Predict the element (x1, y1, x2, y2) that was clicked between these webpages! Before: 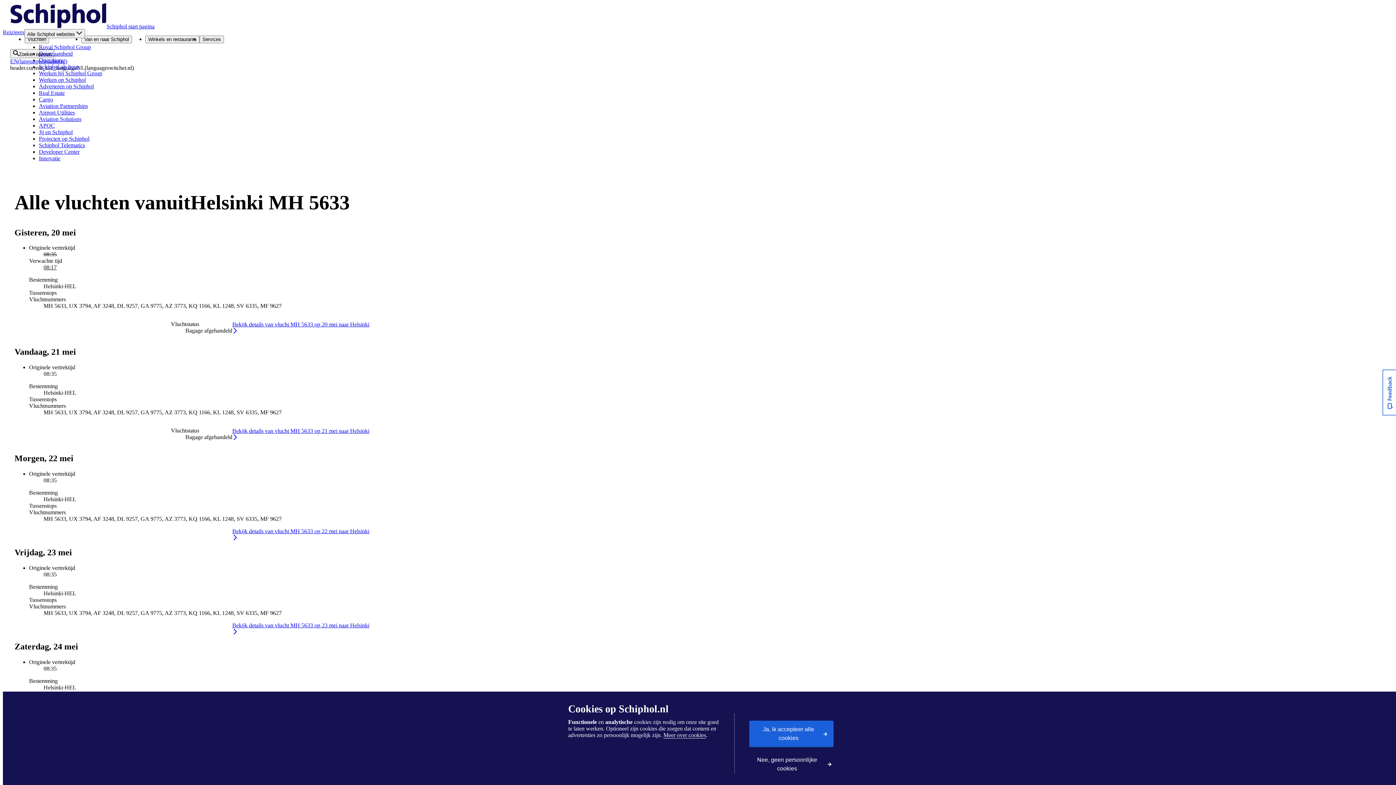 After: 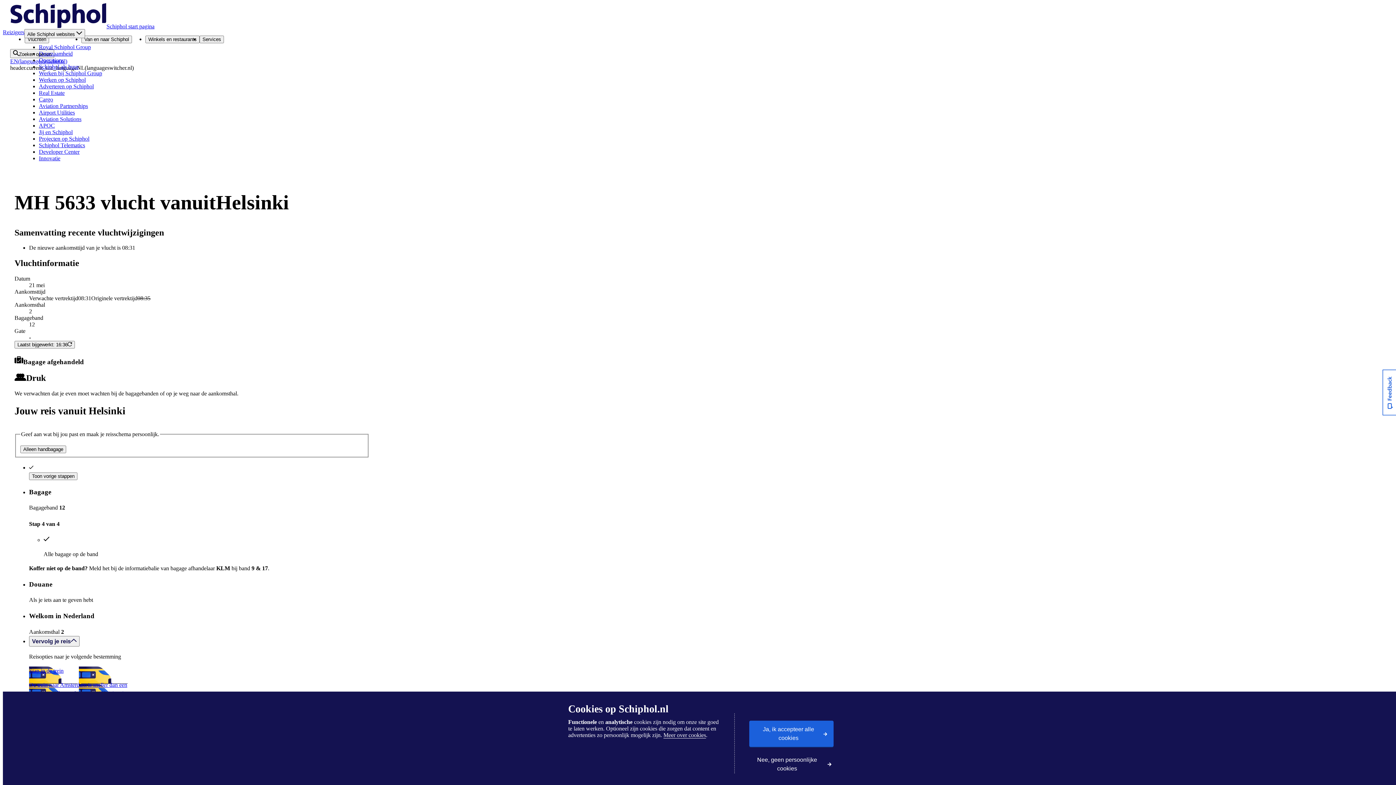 Action: label: Bekijk details van vlucht MH 5633 op 21 mei naar Helsinki bbox: (232, 428, 369, 440)